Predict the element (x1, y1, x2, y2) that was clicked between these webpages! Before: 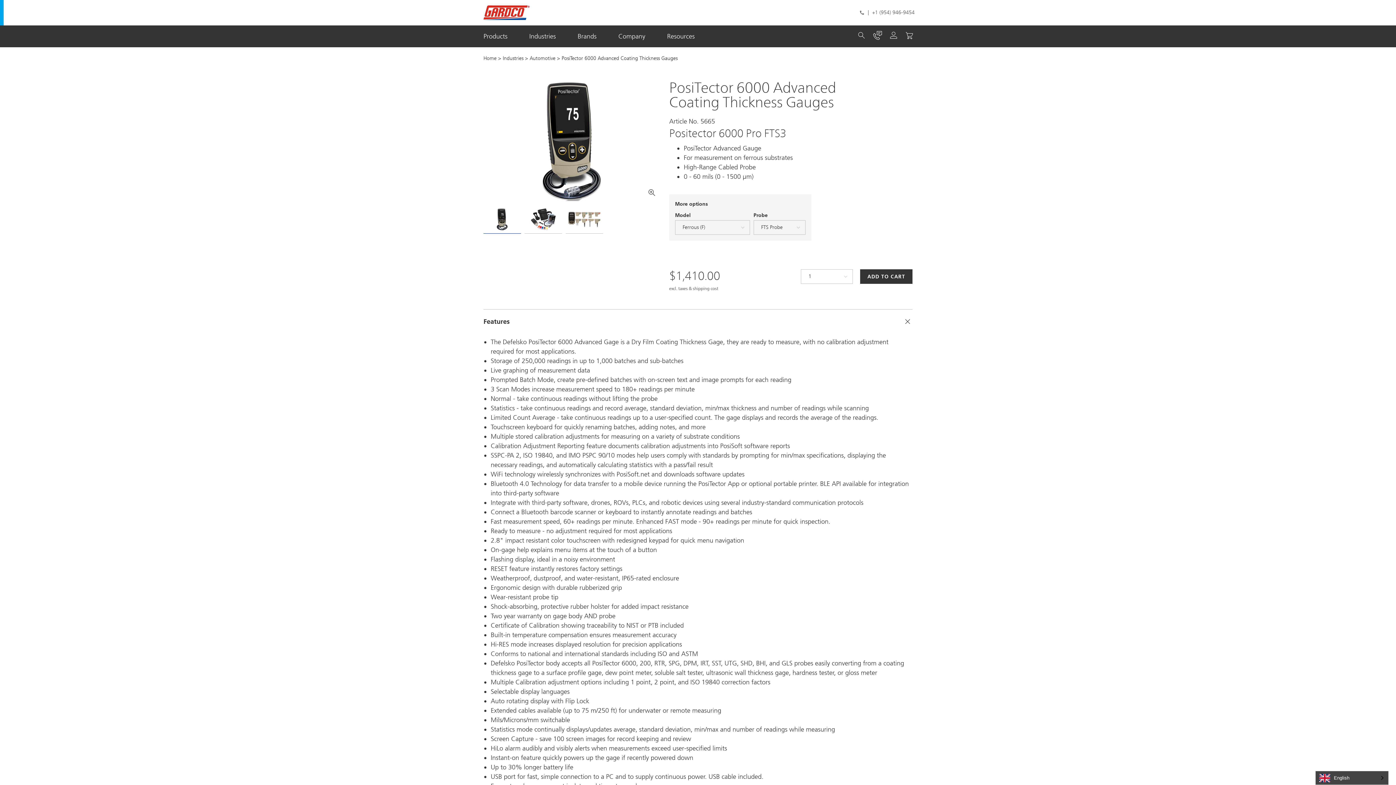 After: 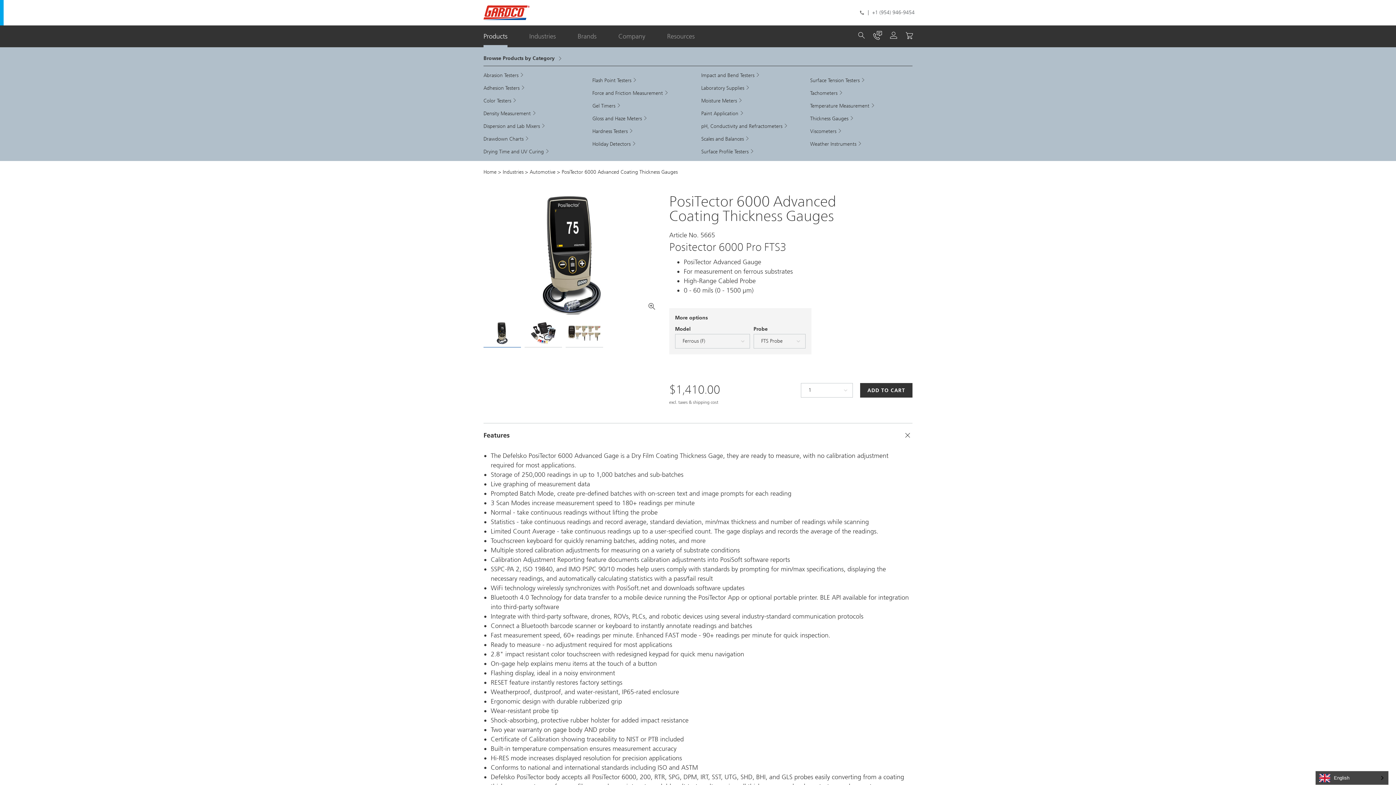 Action: bbox: (483, 32, 507, 40) label: Products